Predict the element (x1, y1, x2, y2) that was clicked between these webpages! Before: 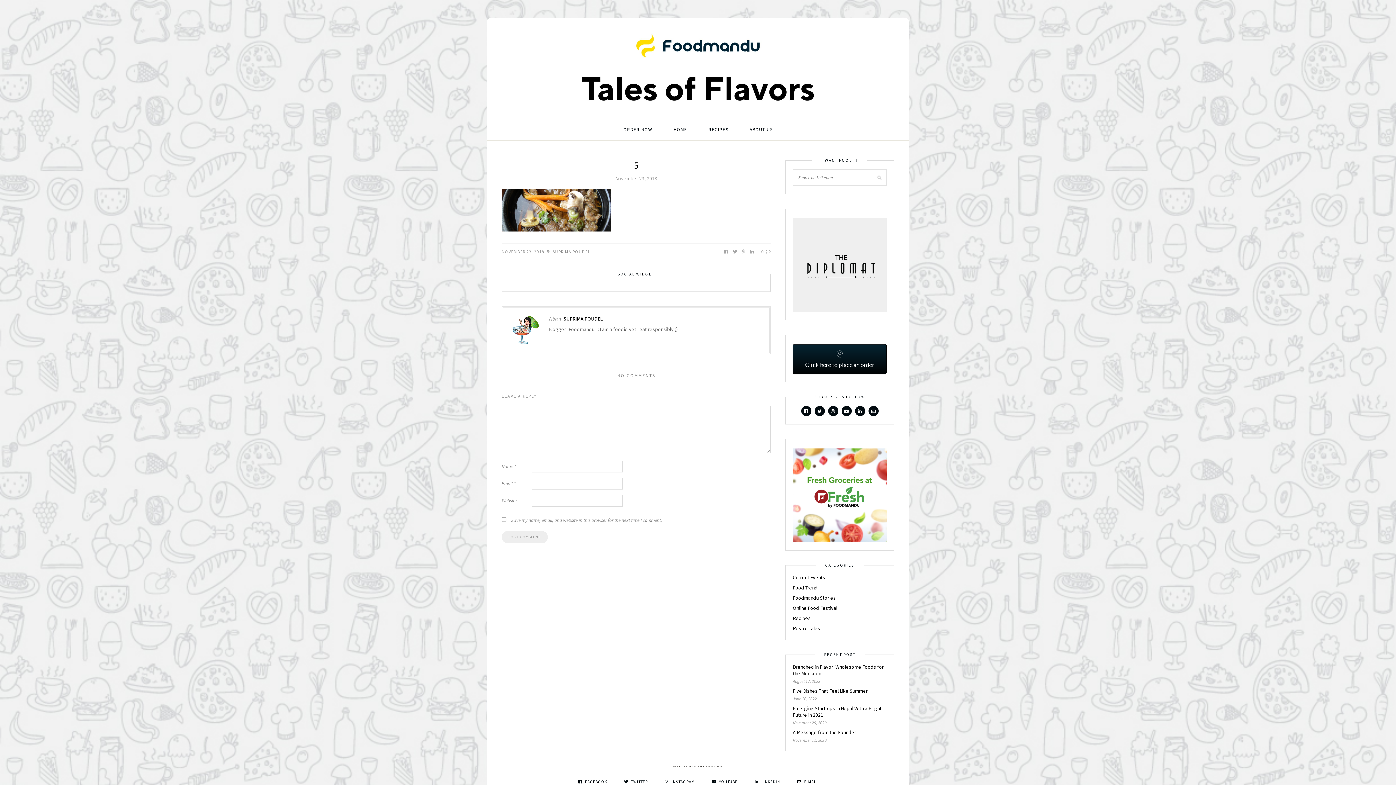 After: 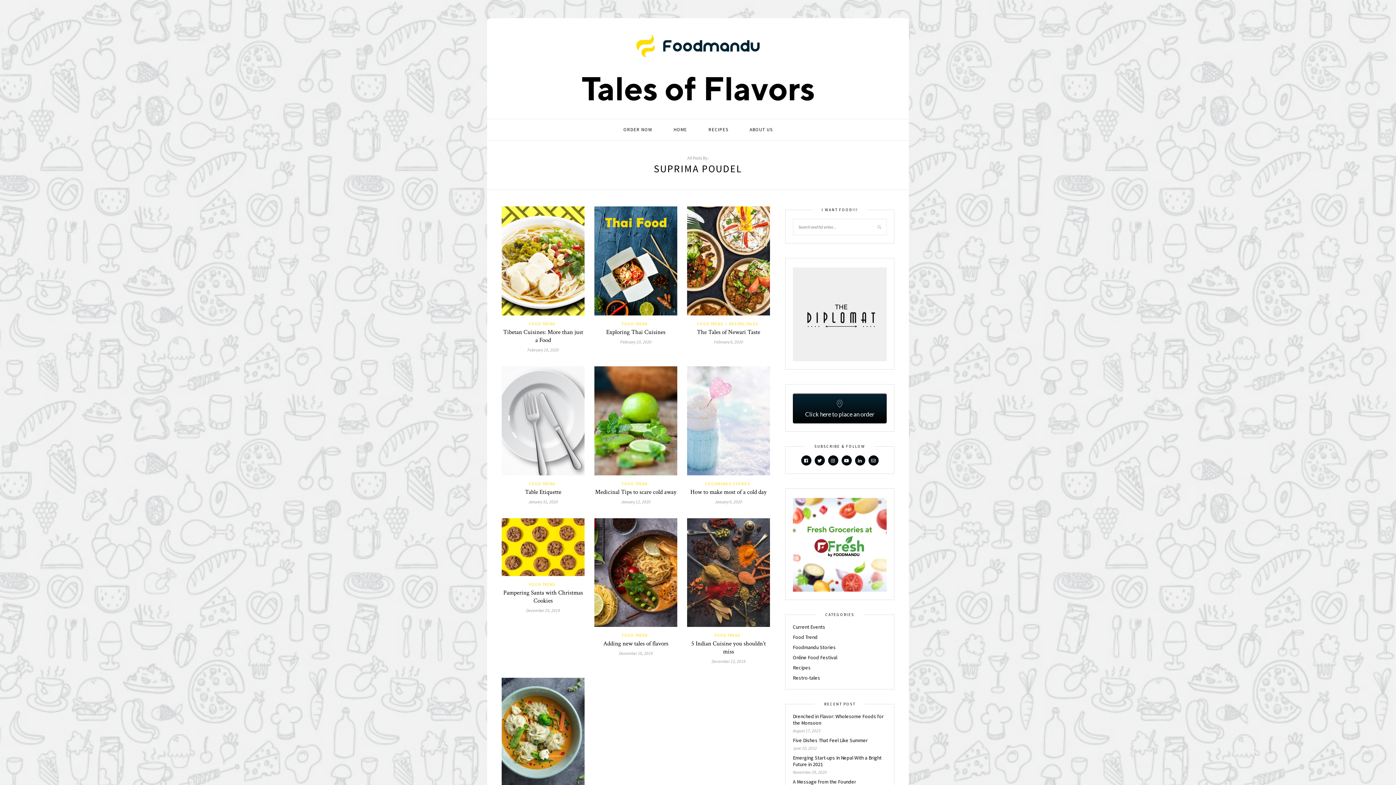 Action: bbox: (552, 249, 590, 254) label: SUPRIMA POUDEL